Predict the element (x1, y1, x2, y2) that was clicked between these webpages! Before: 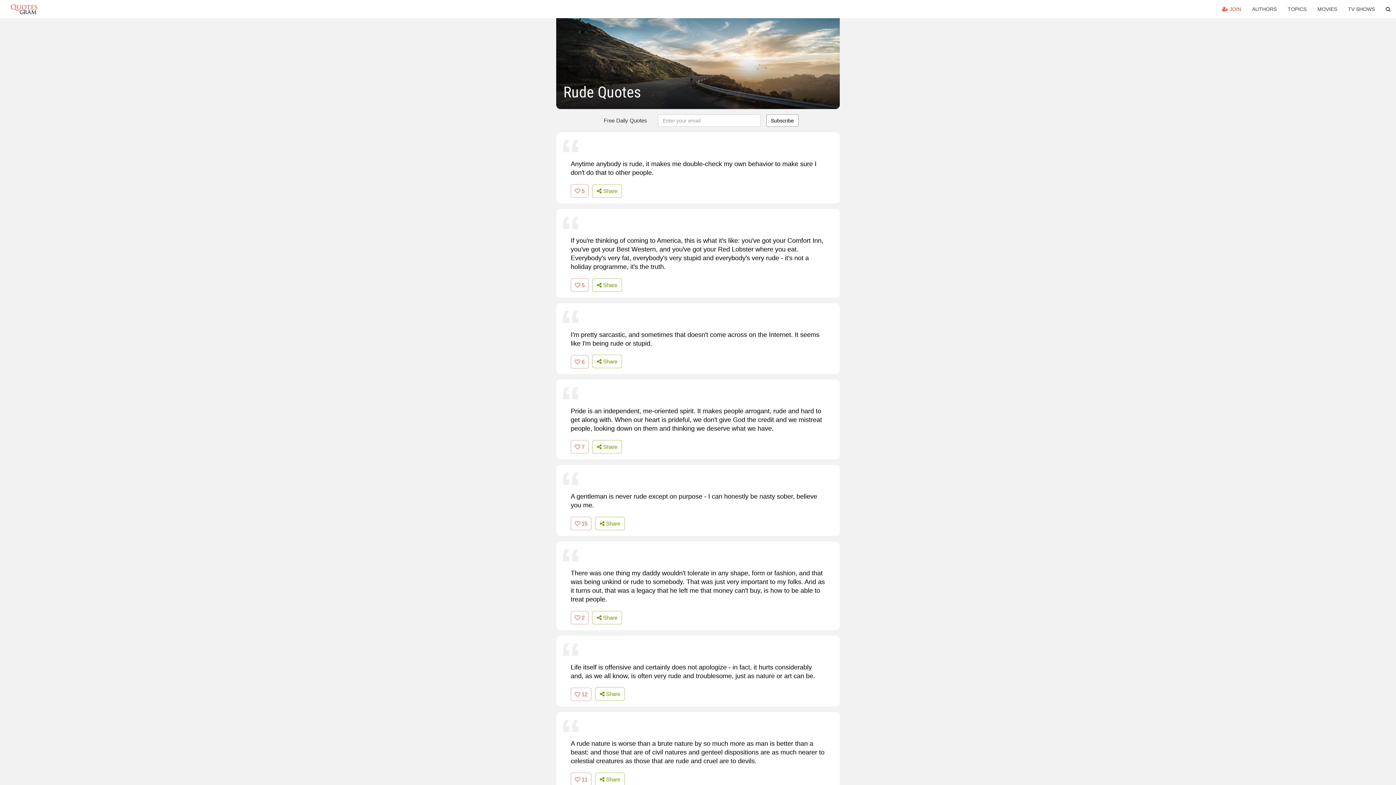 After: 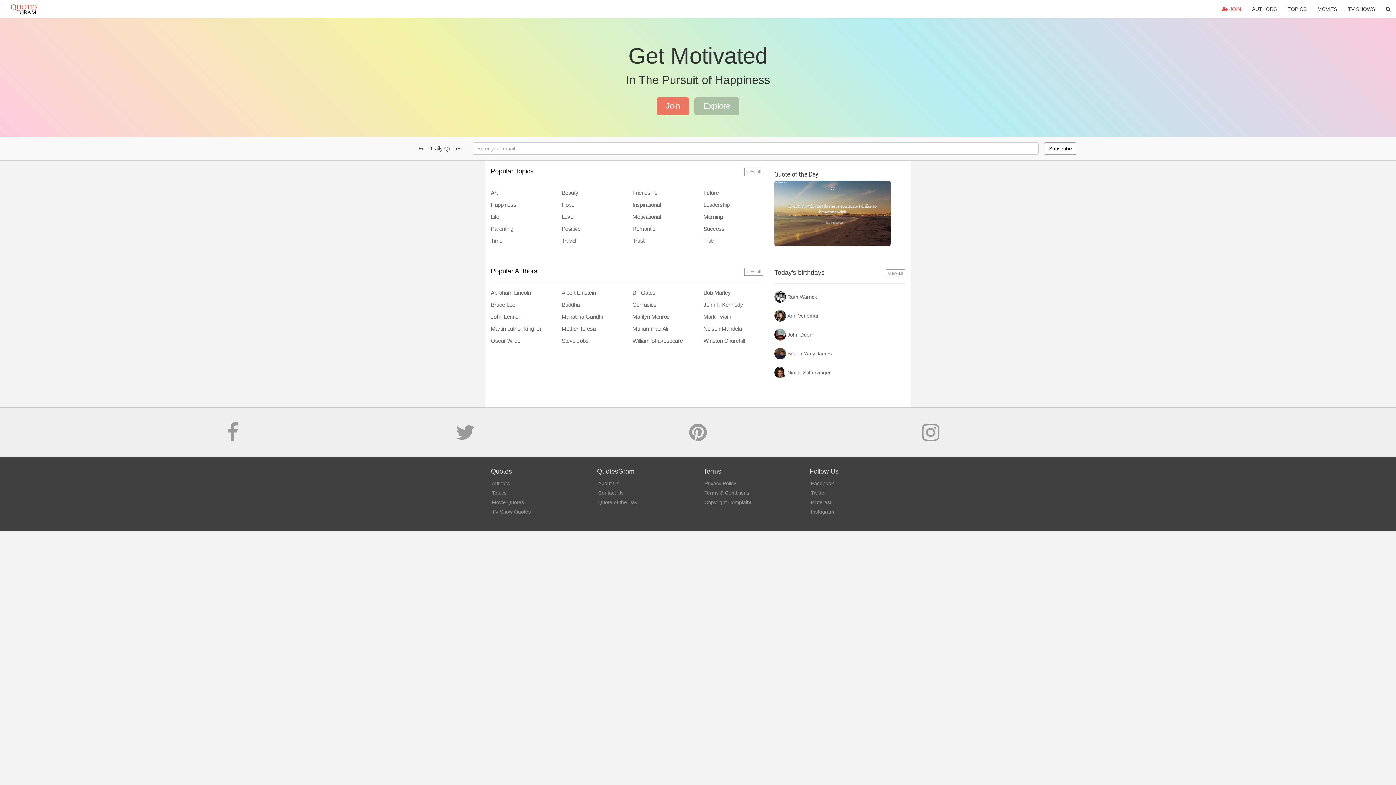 Action: bbox: (10, 0, 37, 18) label: QUOTESGRAM